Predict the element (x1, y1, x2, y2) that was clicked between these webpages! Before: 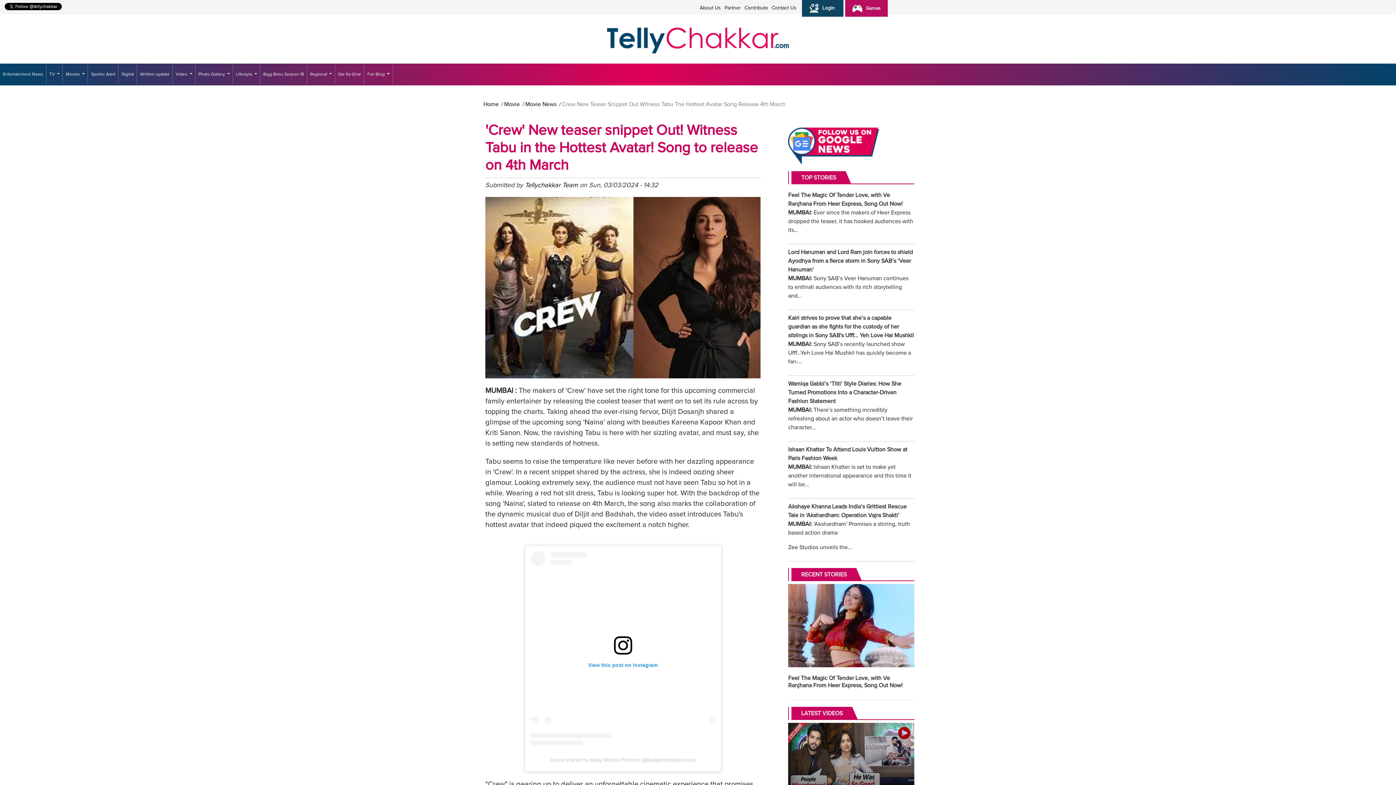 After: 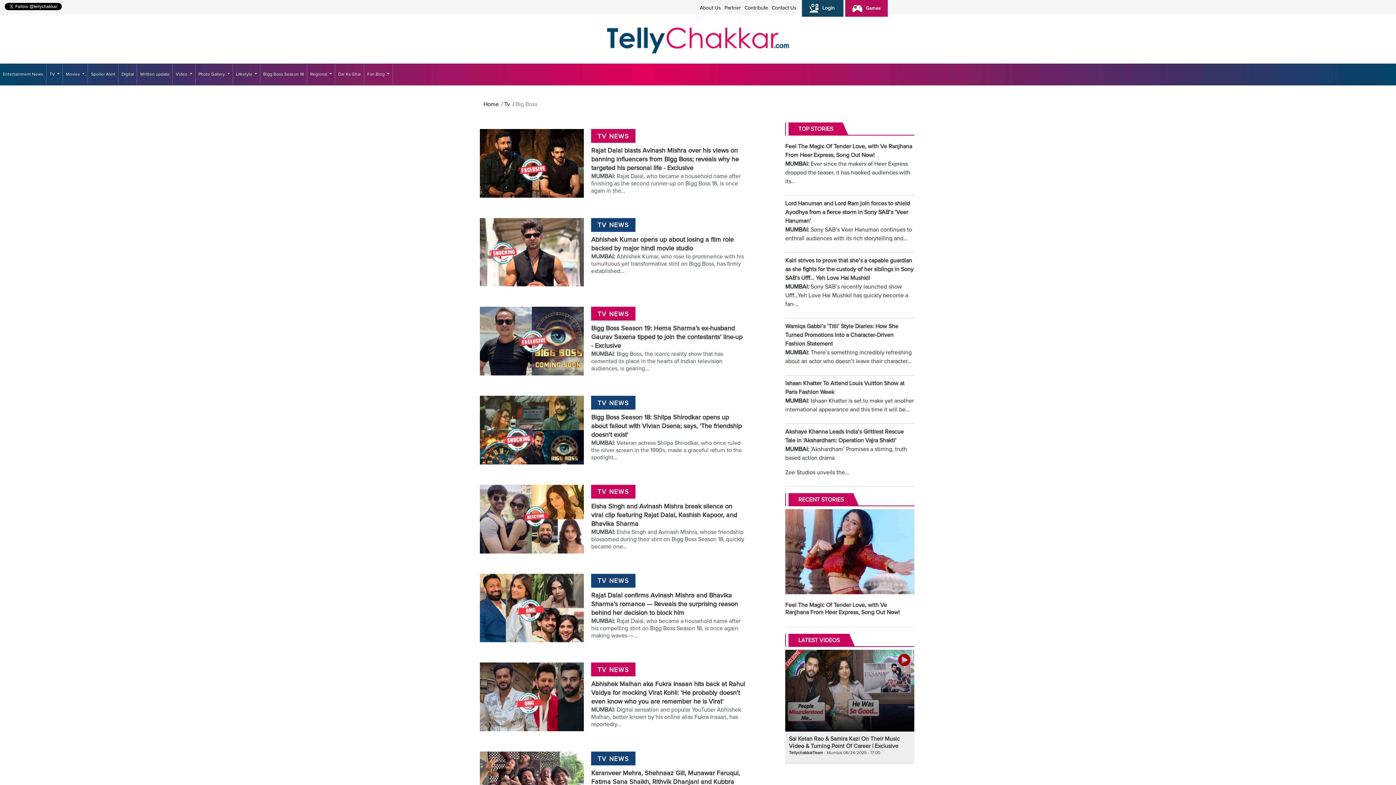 Action: bbox: (260, 64, 307, 84) label: Bigg Boss Season 18